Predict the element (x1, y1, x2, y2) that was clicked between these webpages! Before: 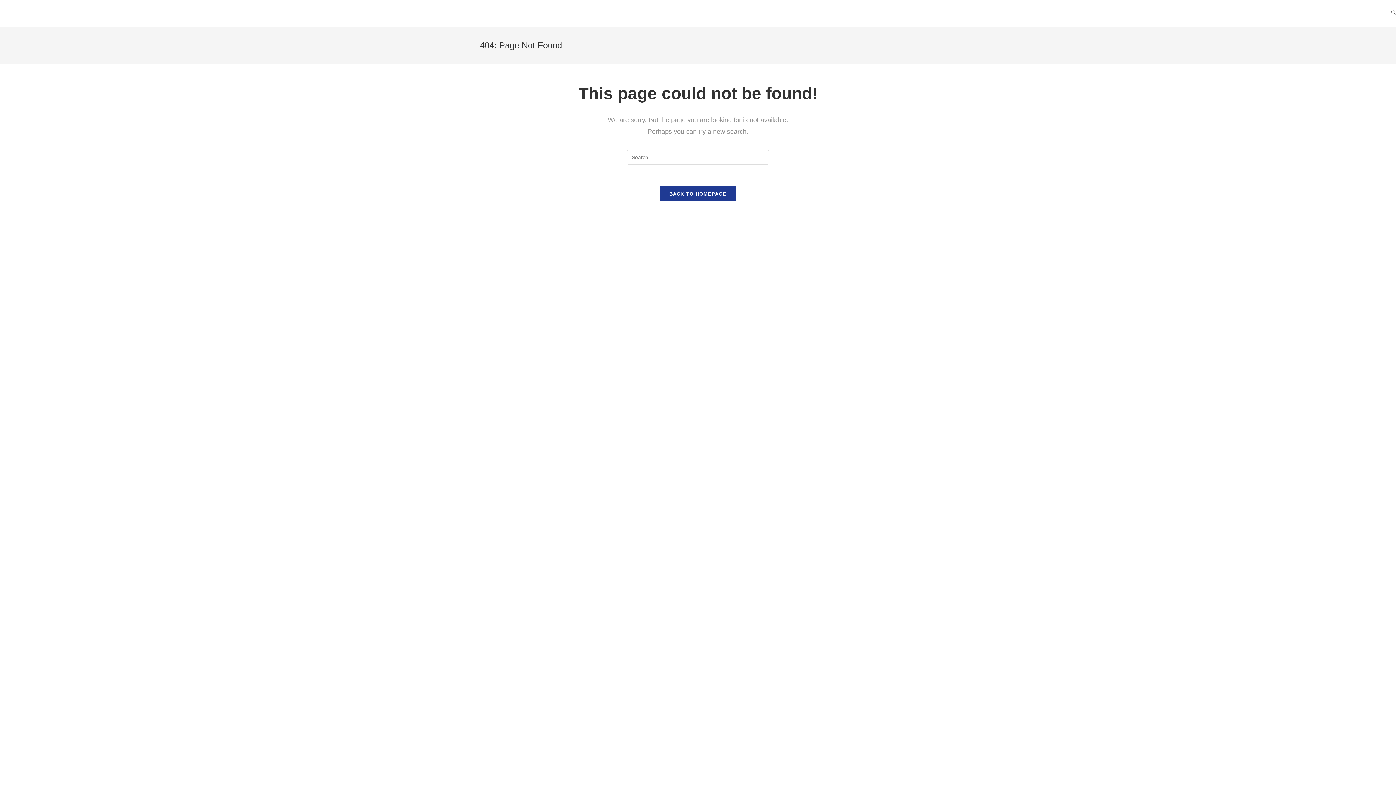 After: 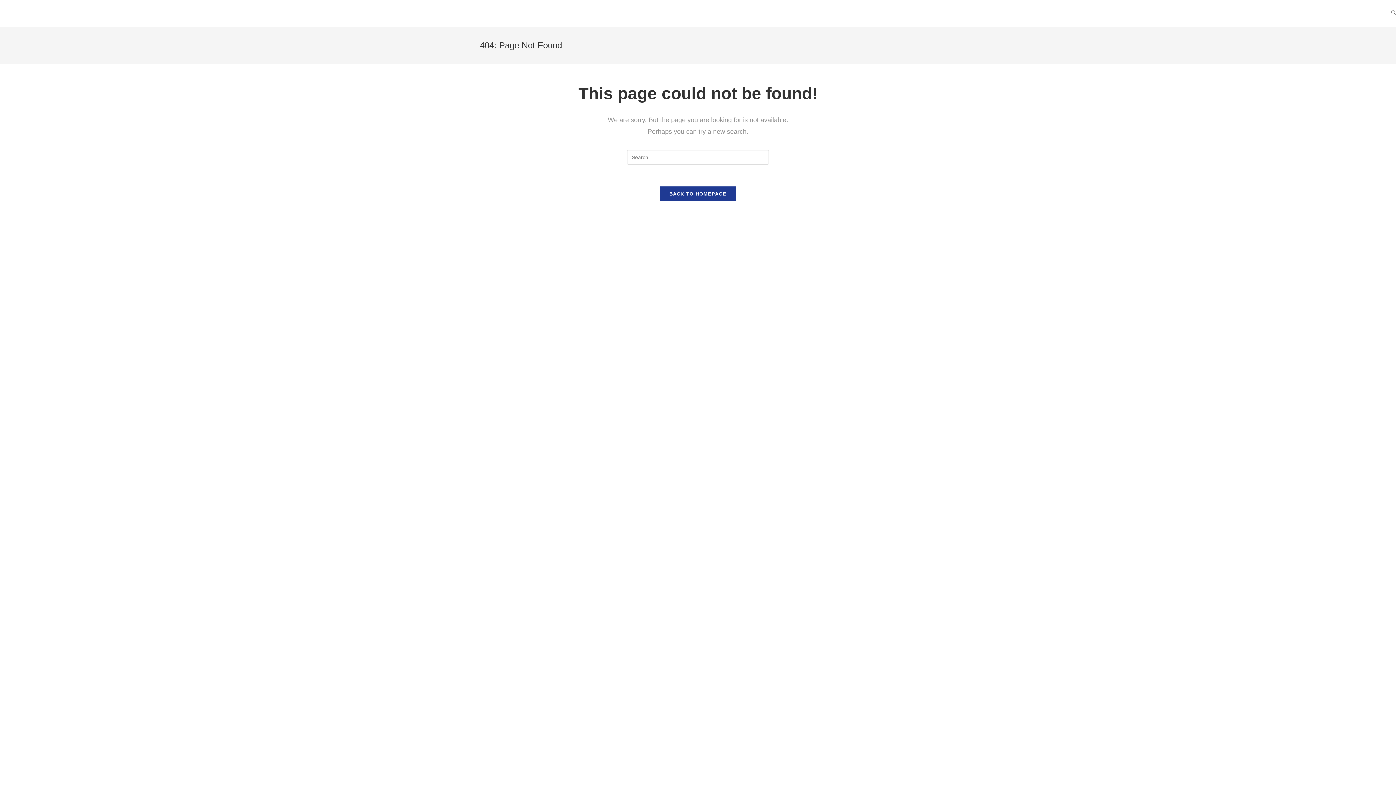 Action: label: BACK TO HOMEPAGE bbox: (660, 186, 736, 201)